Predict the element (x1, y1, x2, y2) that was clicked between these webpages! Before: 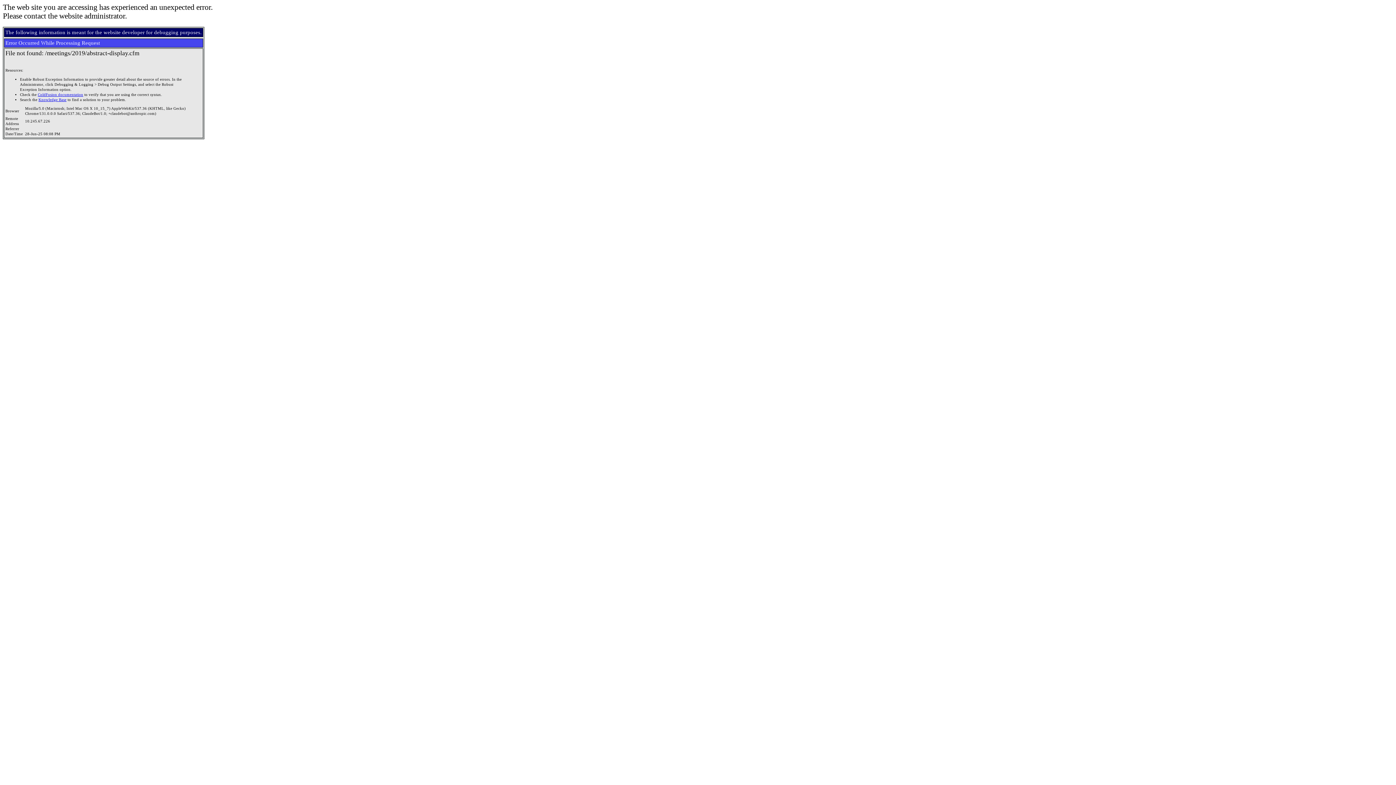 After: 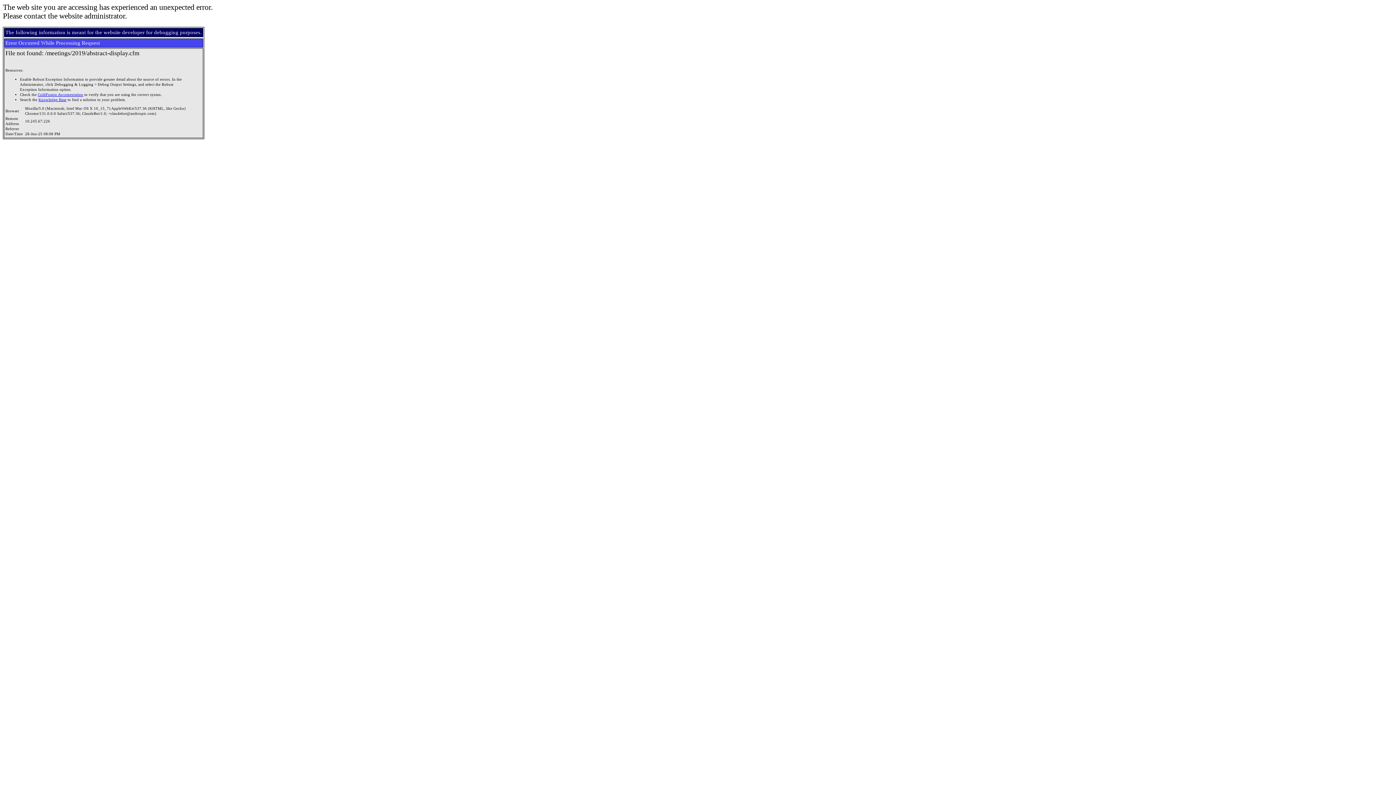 Action: bbox: (38, 97, 66, 101) label: Knowledge Base